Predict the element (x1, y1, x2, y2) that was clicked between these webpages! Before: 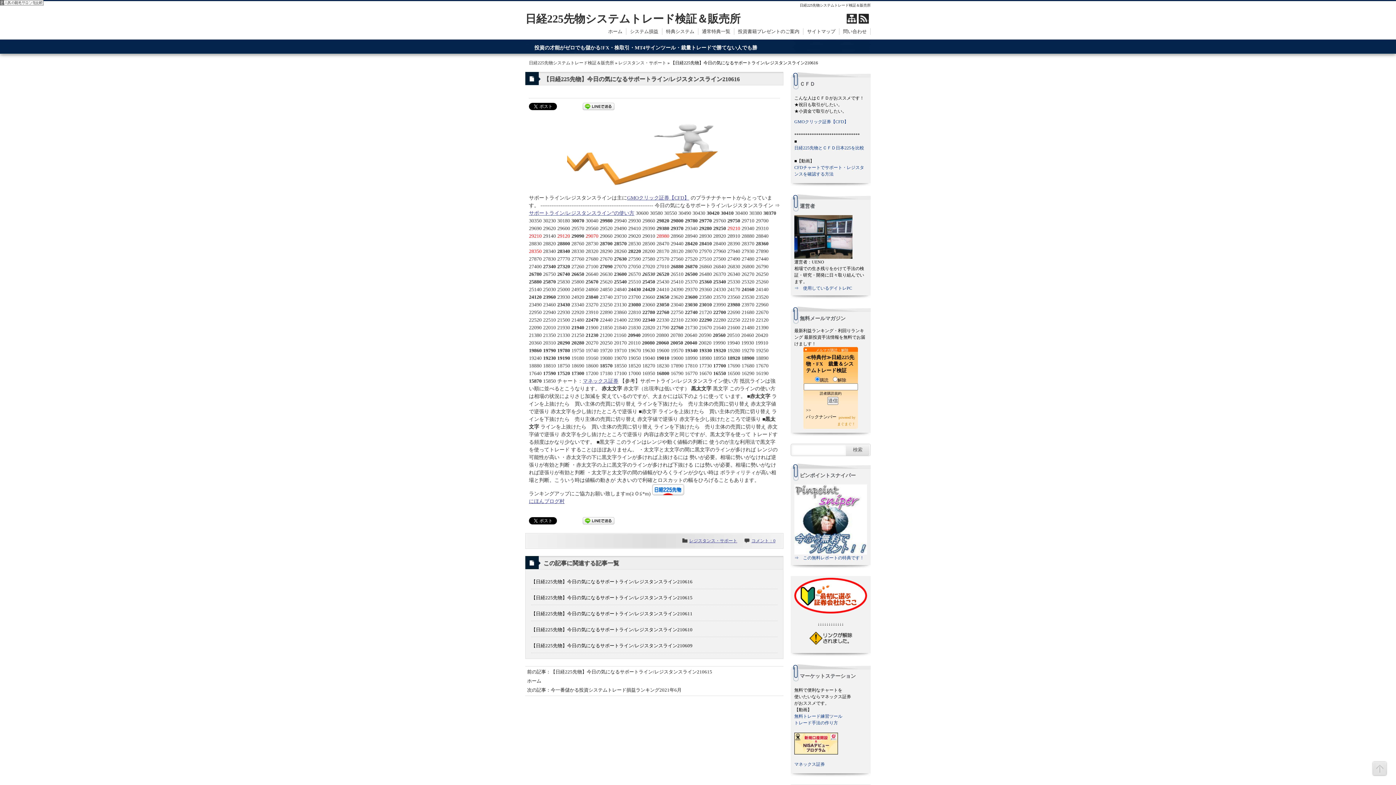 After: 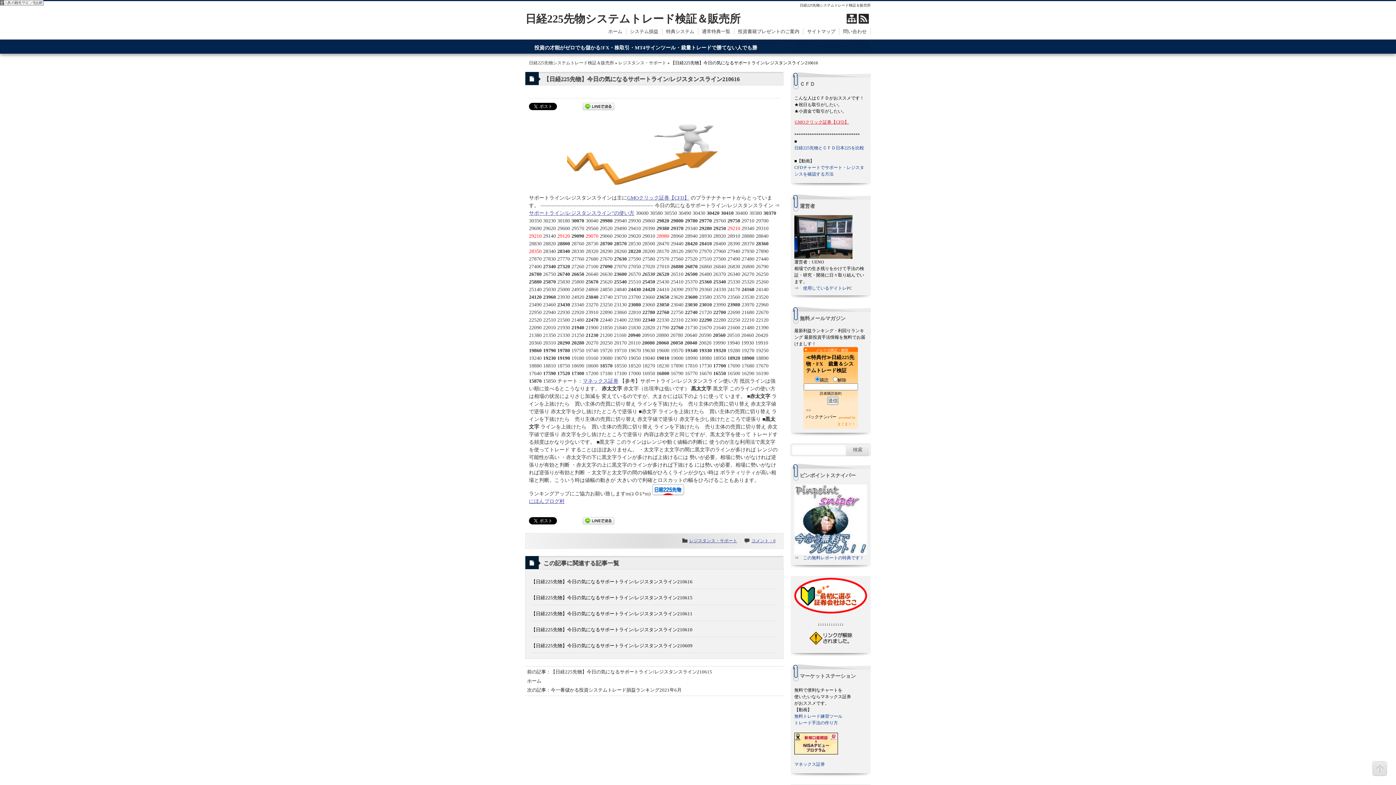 Action: label: GMOクリック証券【CFD】 bbox: (794, 118, 867, 125)